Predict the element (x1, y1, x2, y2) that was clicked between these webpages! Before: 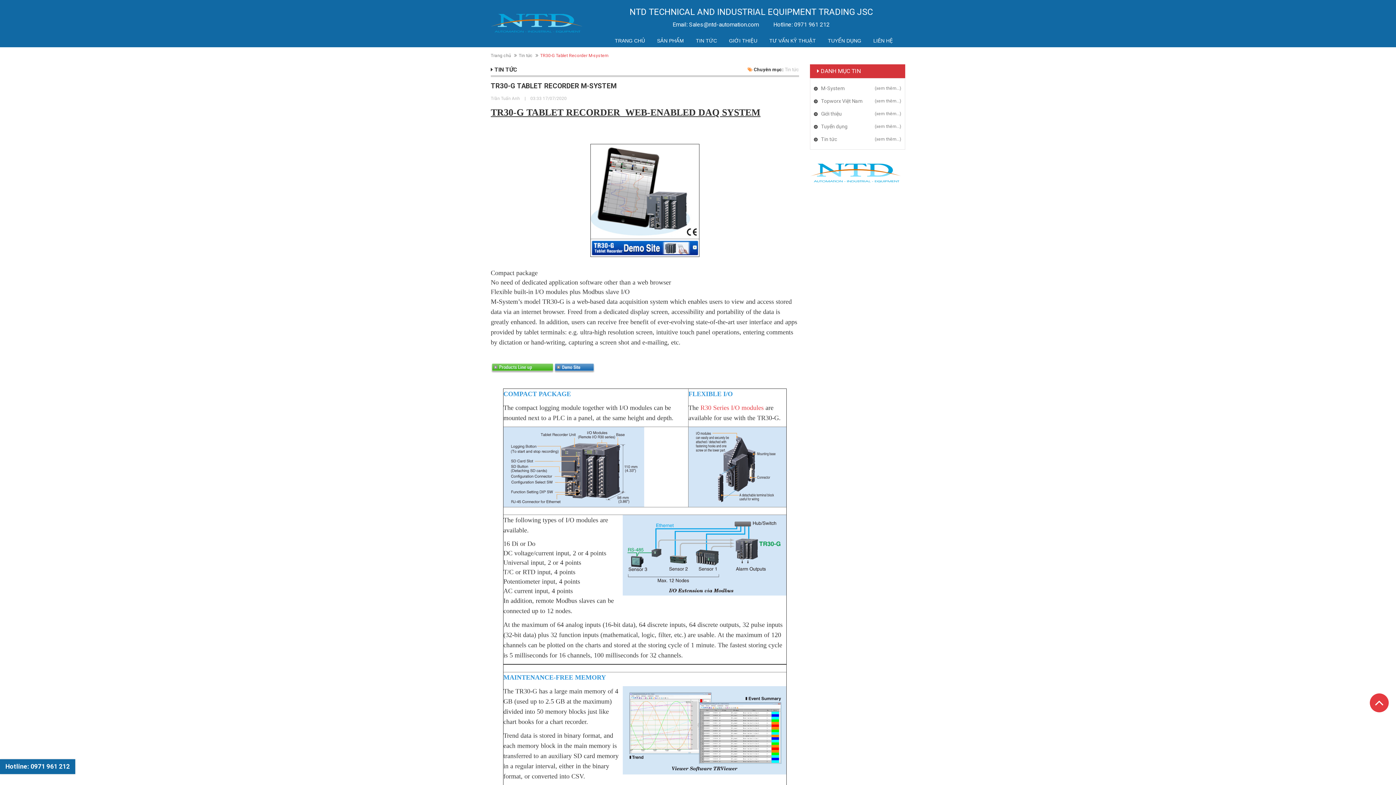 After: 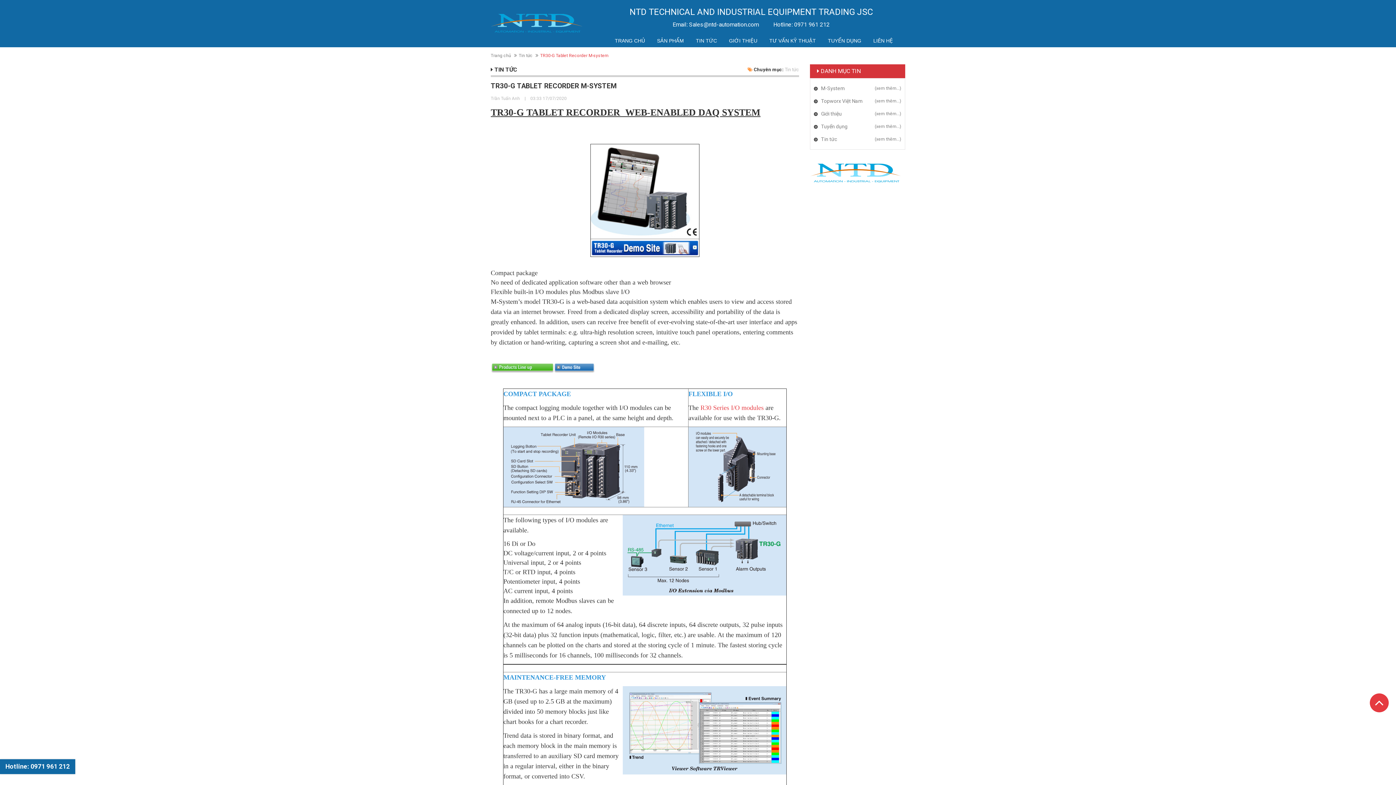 Action: bbox: (490, 364, 554, 371)